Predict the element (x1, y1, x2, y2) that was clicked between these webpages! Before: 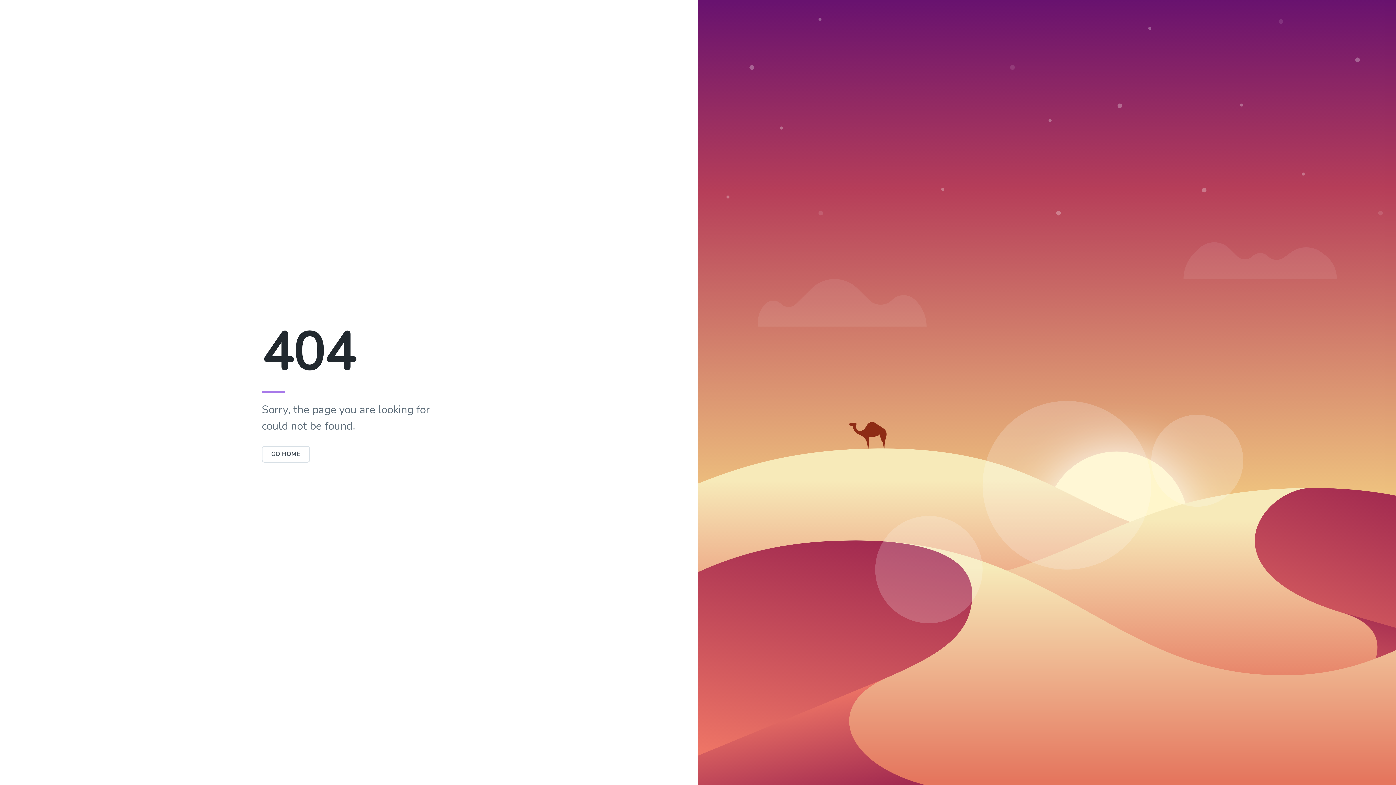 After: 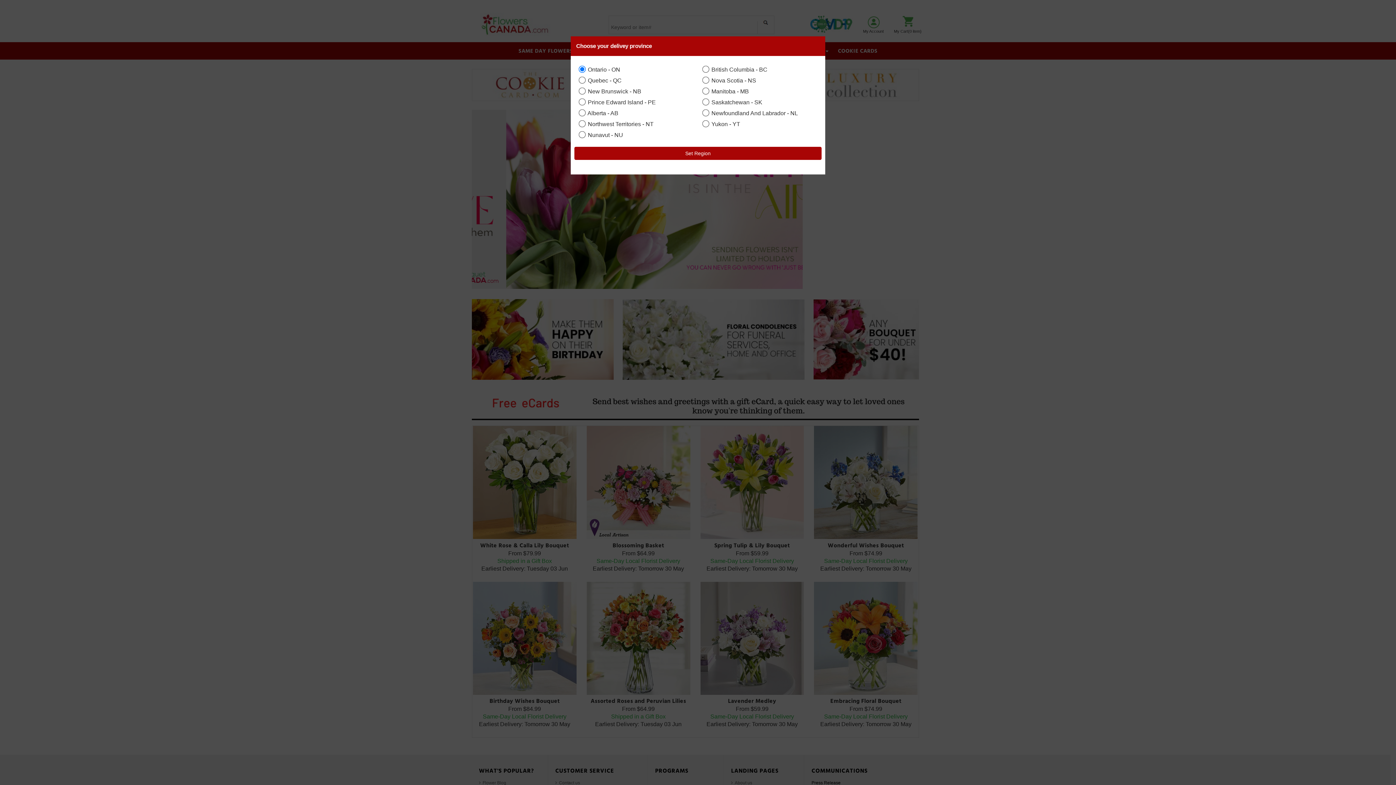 Action: bbox: (261, 446, 310, 462) label: GO HOME